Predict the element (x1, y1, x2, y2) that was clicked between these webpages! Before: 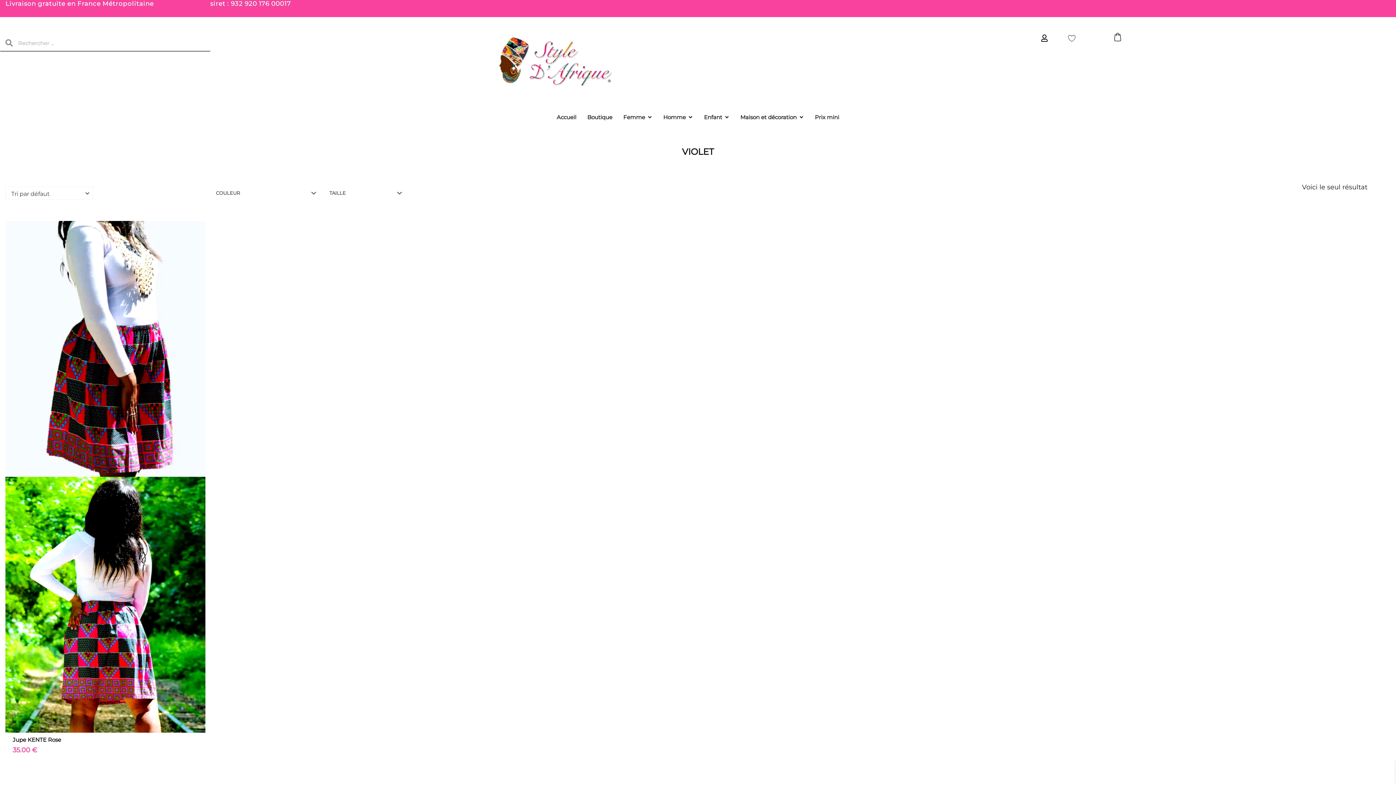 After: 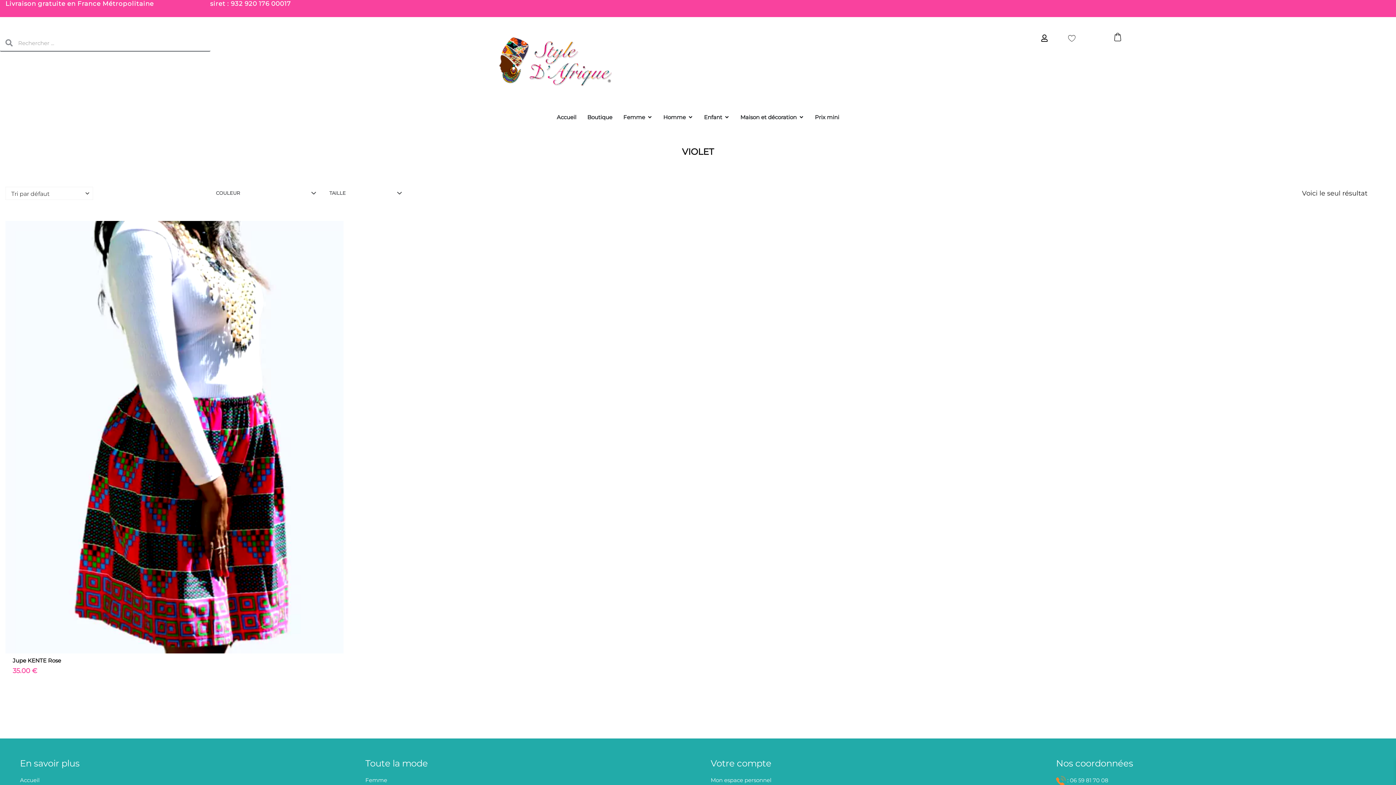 Action: bbox: (724, 113, 729, 121) label: Ouvrir Enfant